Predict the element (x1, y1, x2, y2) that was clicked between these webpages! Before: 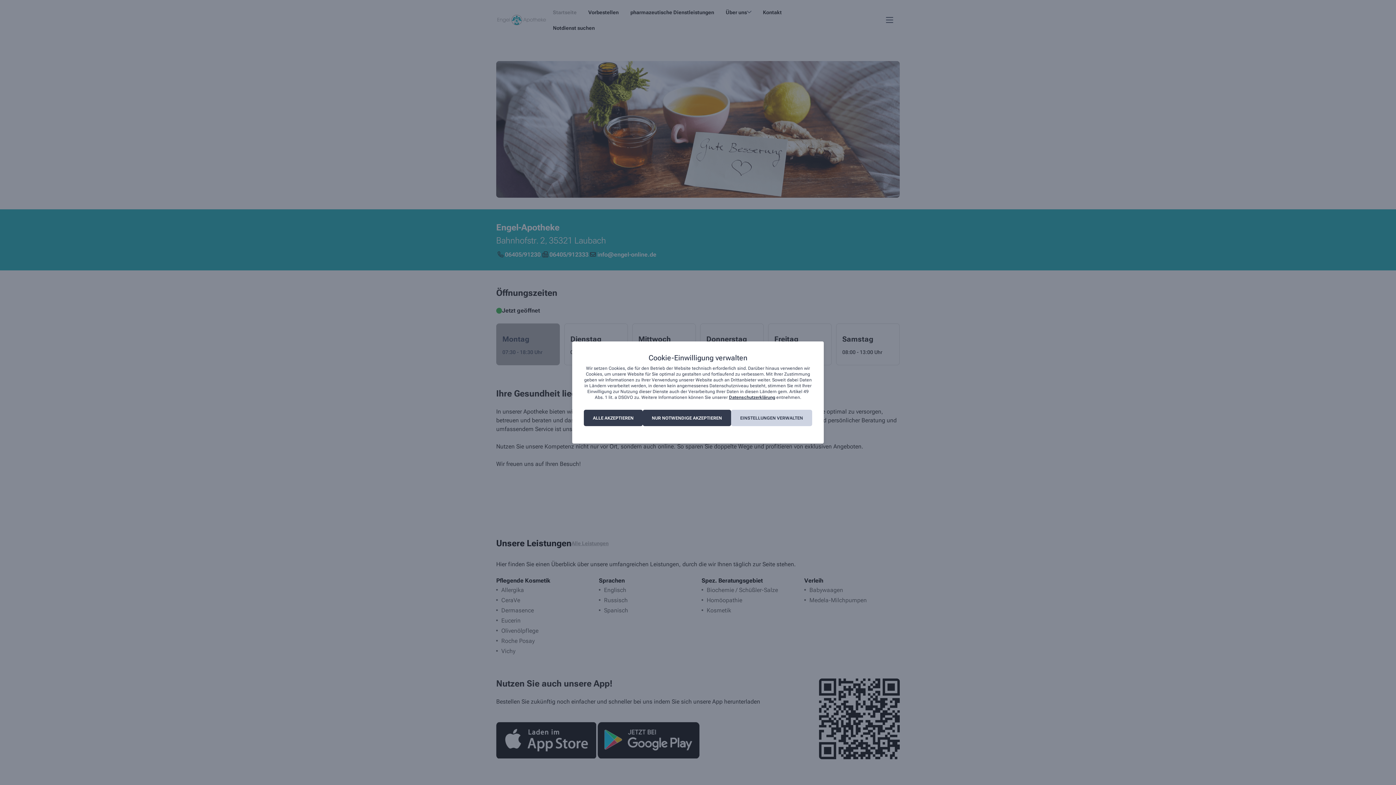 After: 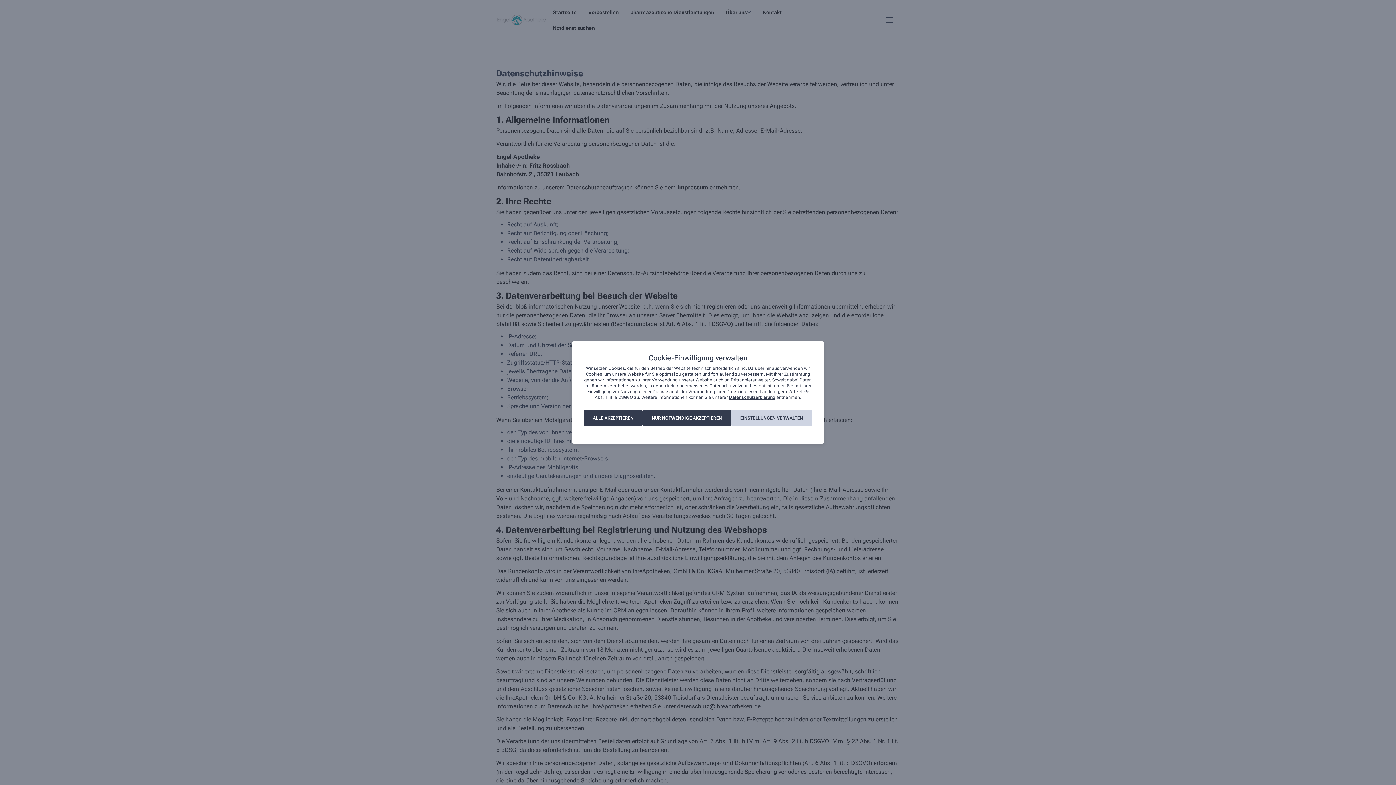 Action: label: Datenschutzerklärung bbox: (729, 395, 775, 400)